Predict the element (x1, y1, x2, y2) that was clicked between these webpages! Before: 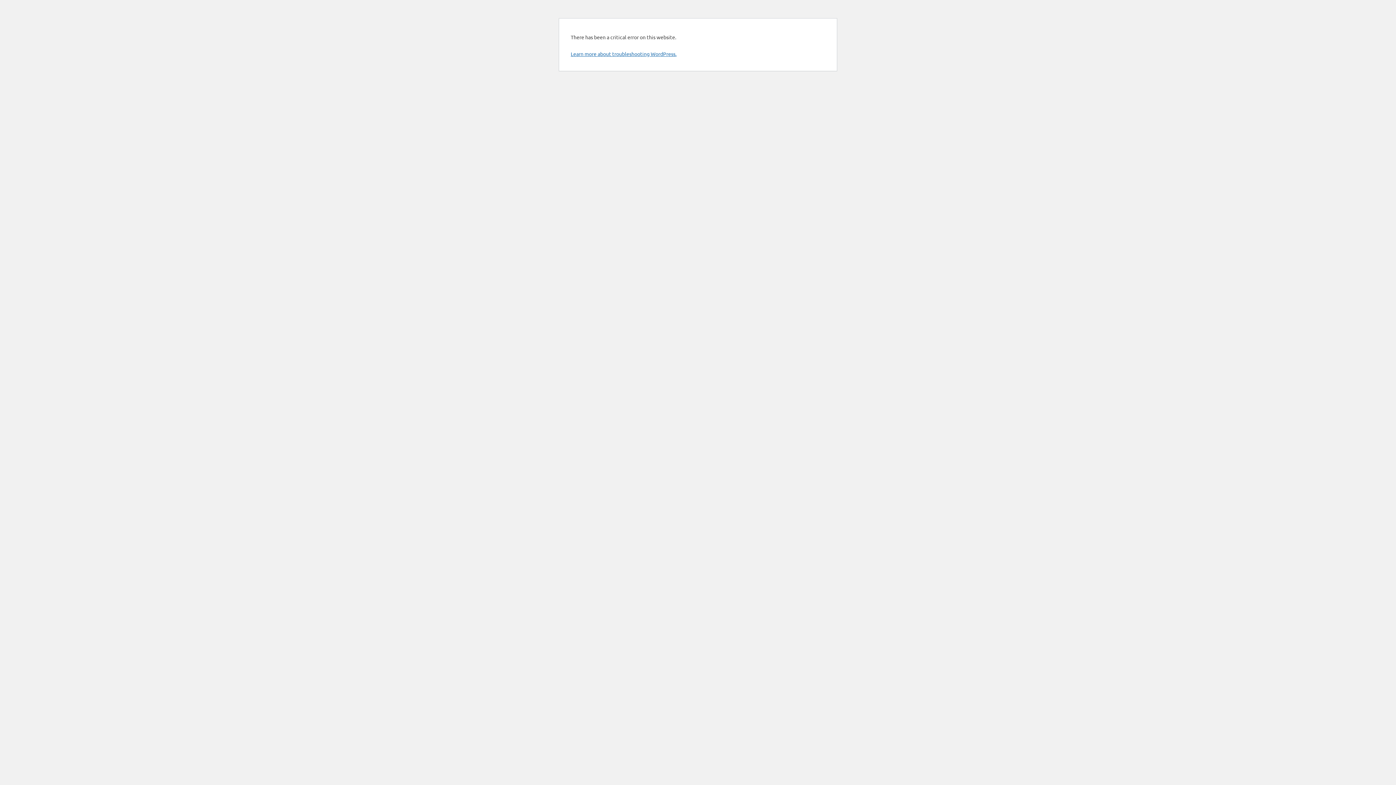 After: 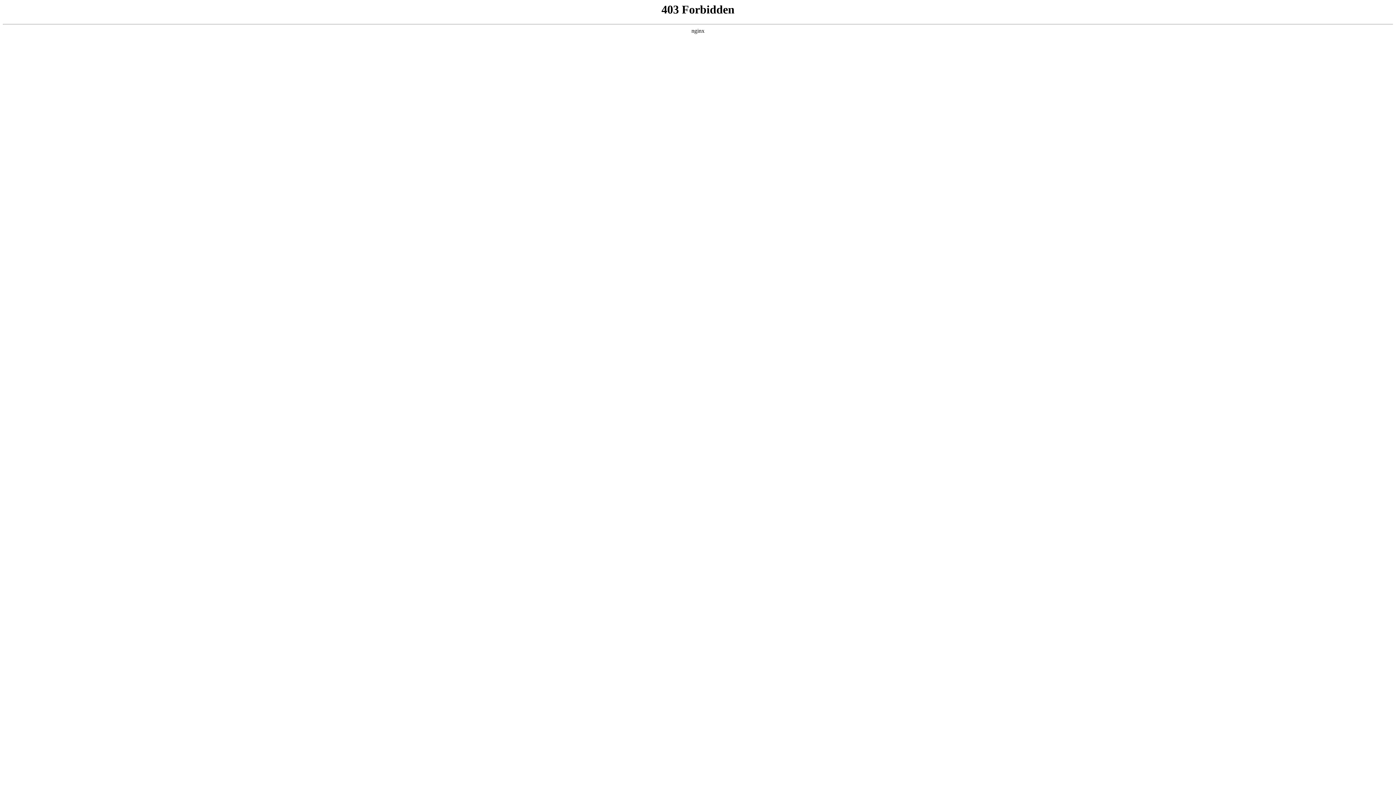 Action: label: Learn more about troubleshooting WordPress. bbox: (570, 50, 676, 57)